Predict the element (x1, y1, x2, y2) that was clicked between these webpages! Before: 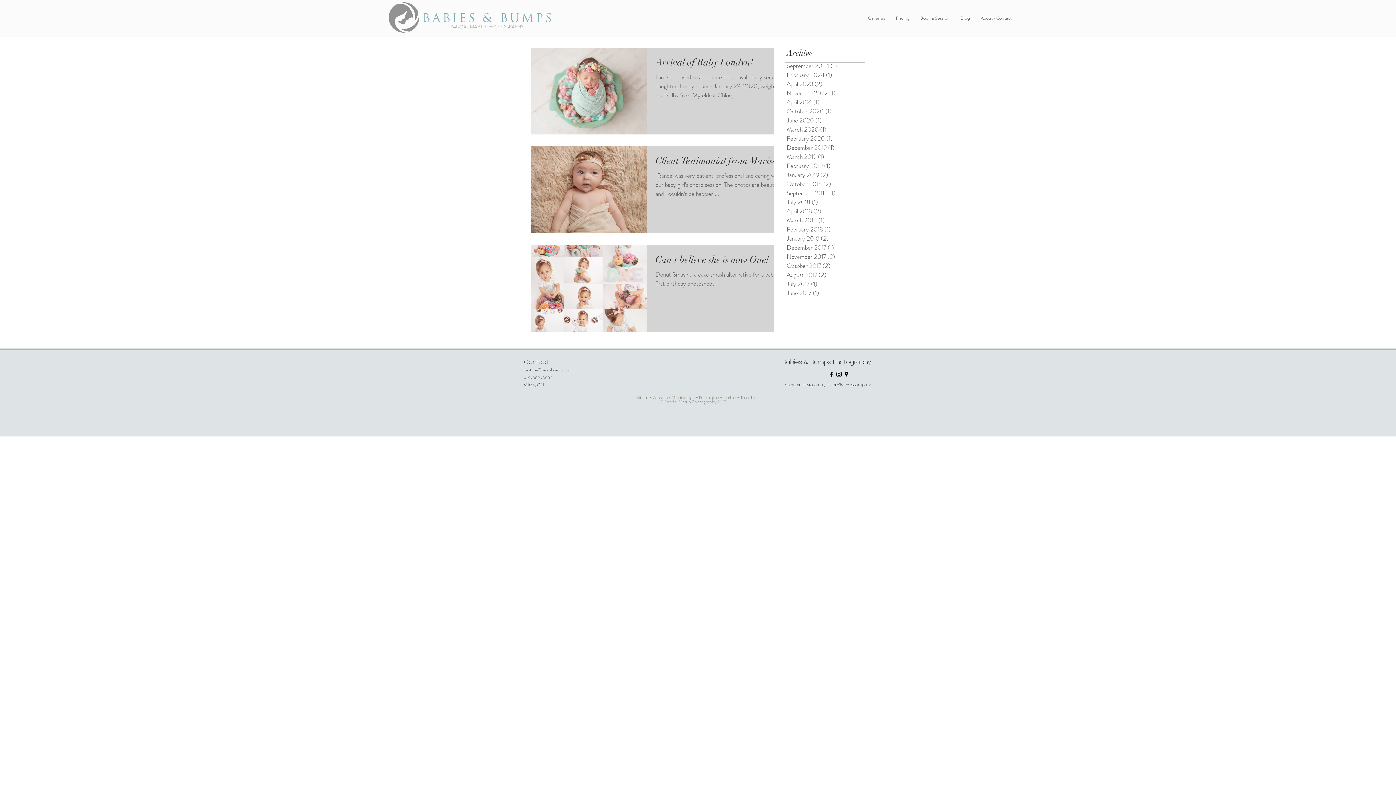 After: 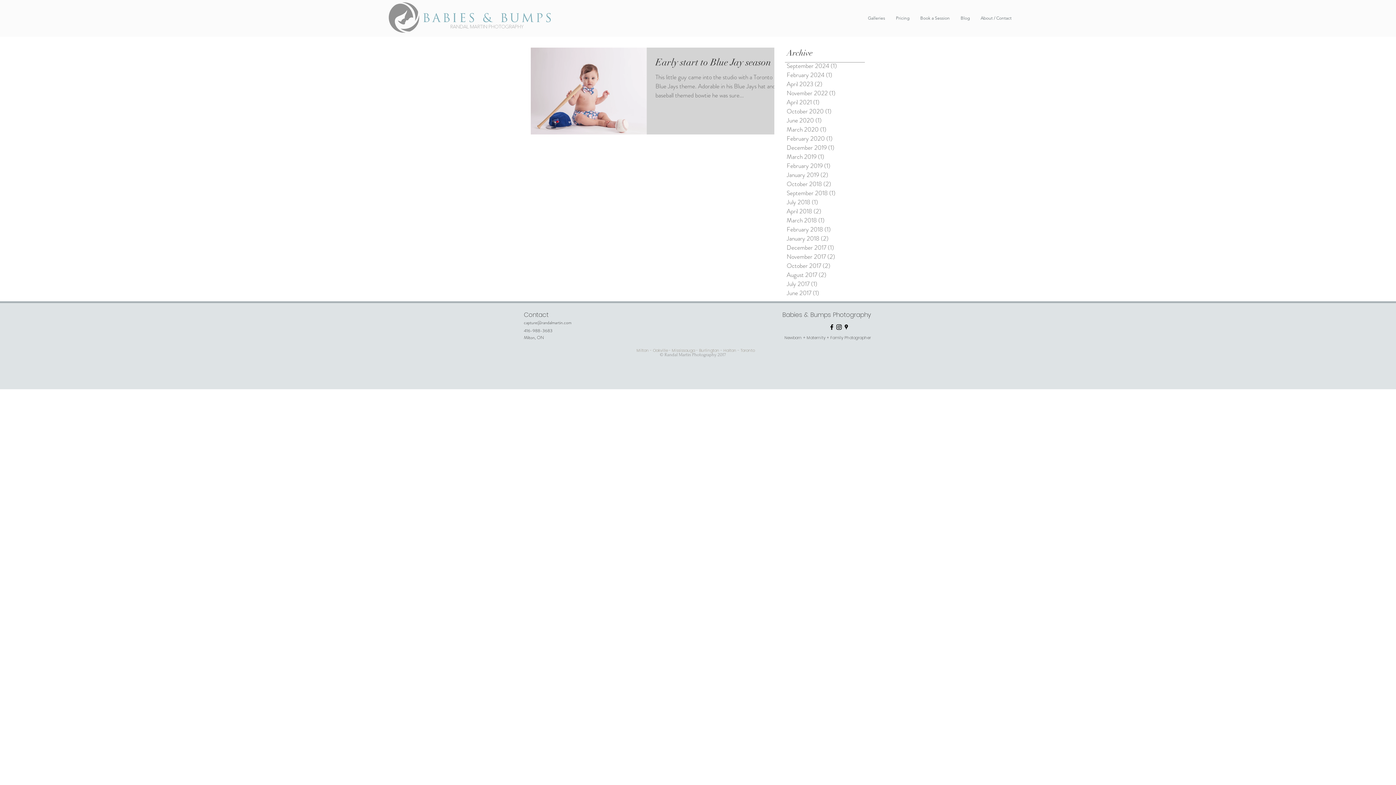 Action: label: February 2018 (1)
1 post bbox: (786, 225, 863, 234)